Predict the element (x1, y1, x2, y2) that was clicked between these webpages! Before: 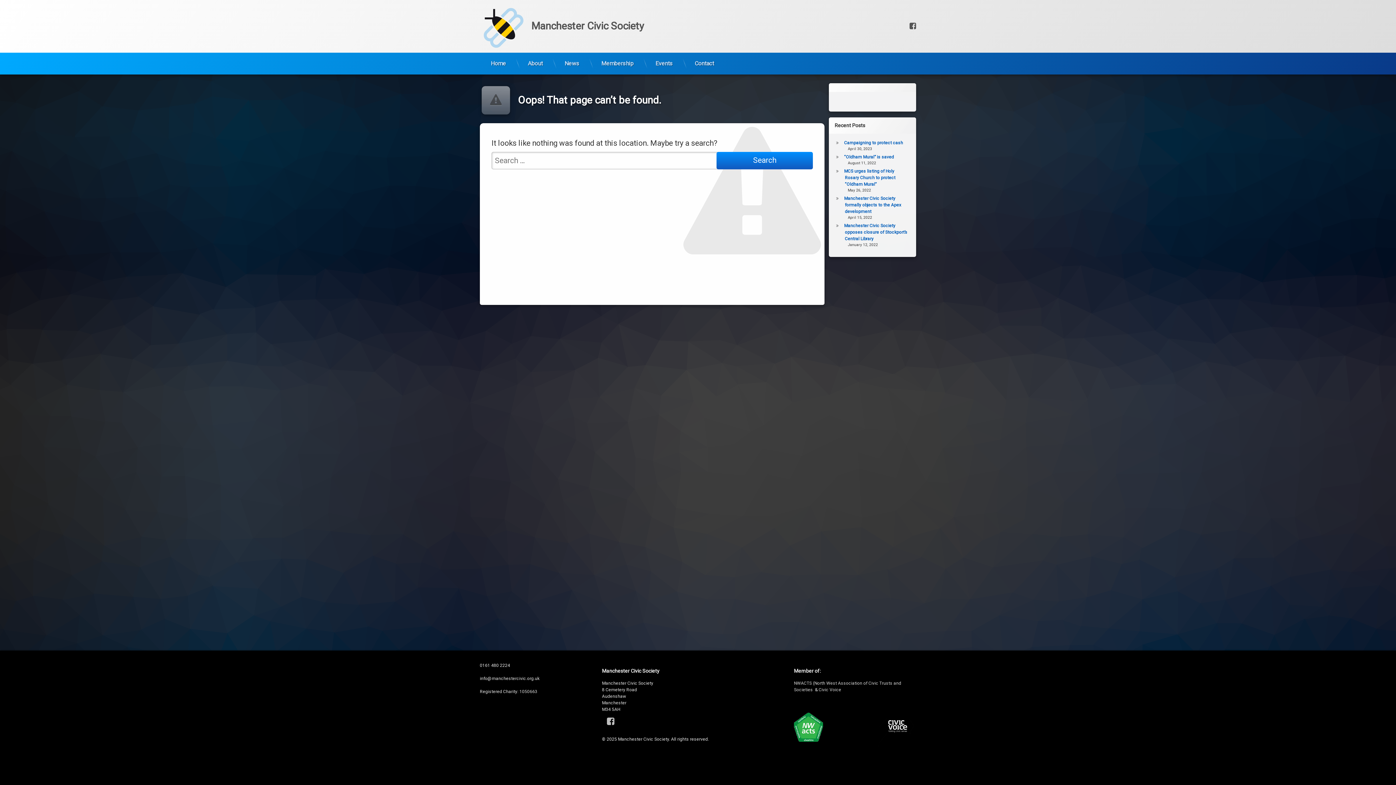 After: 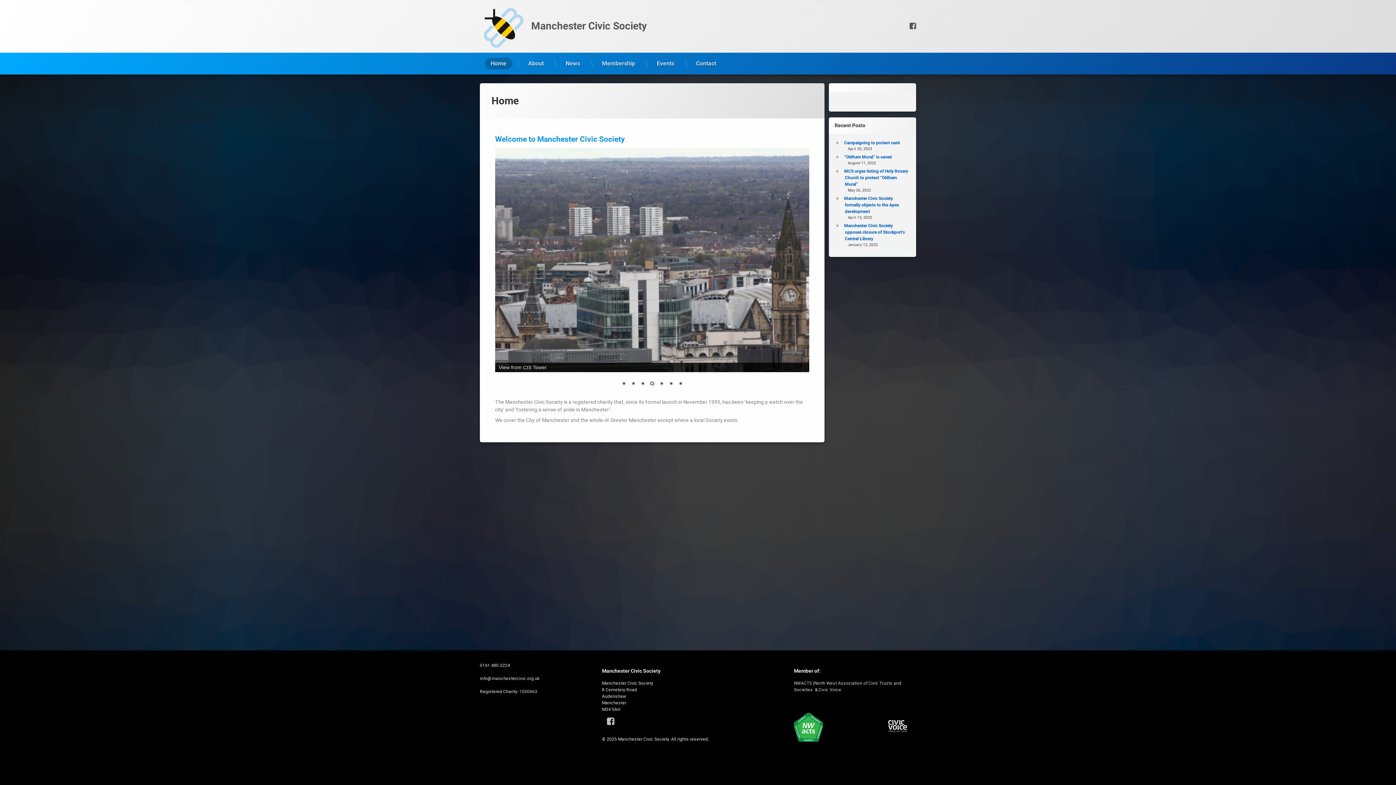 Action: bbox: (531, 21, 644, 31) label: Manchester Civic Society